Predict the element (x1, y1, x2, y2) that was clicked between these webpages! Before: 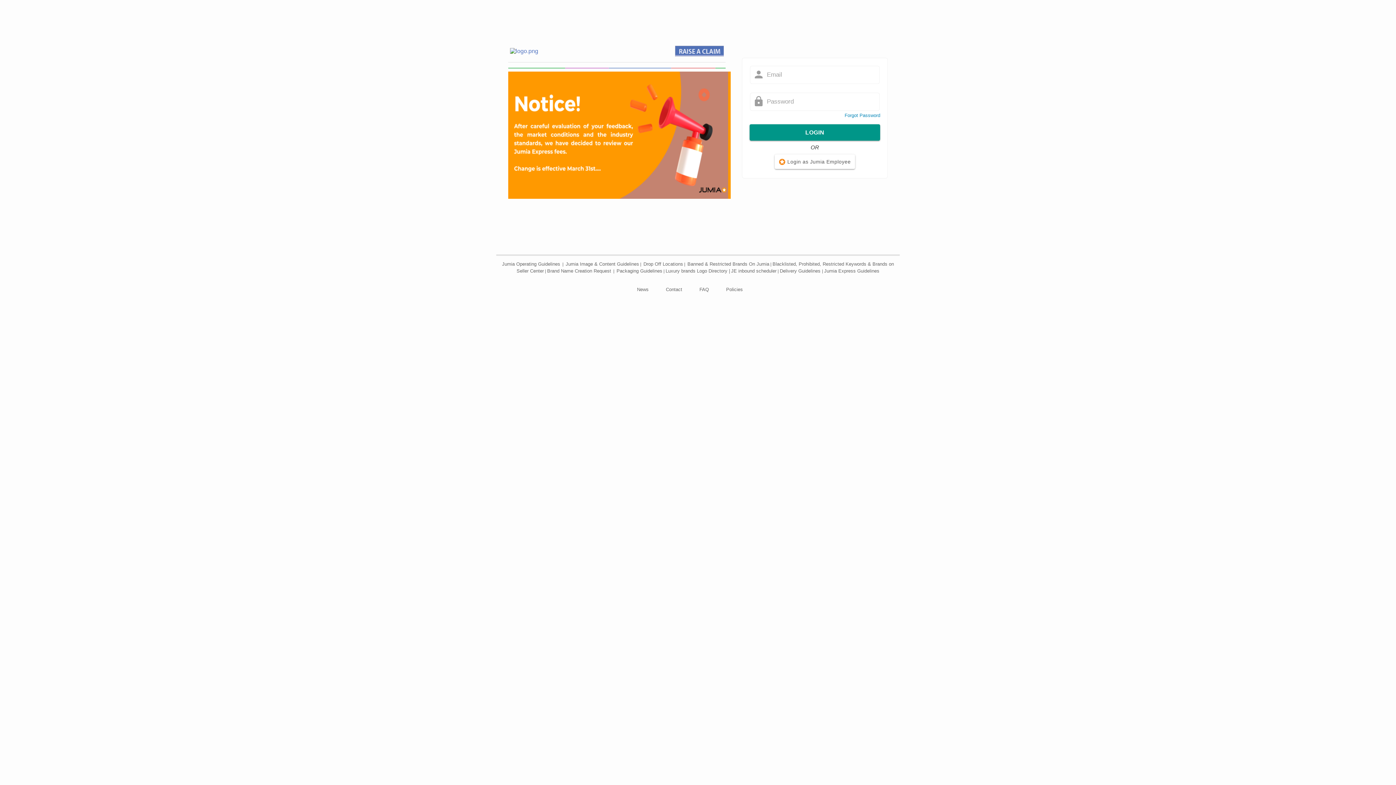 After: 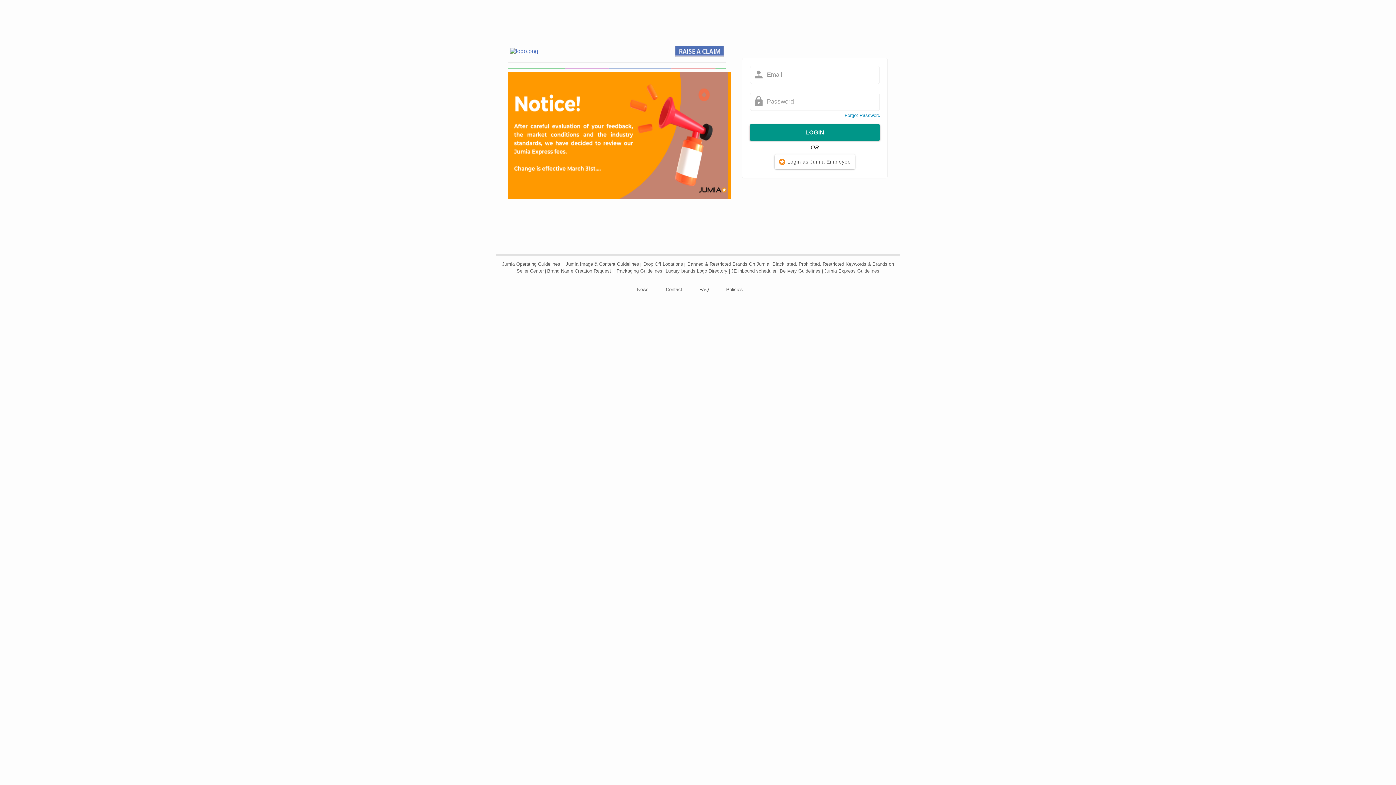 Action: label: JE inbound scheduler bbox: (731, 268, 776, 273)